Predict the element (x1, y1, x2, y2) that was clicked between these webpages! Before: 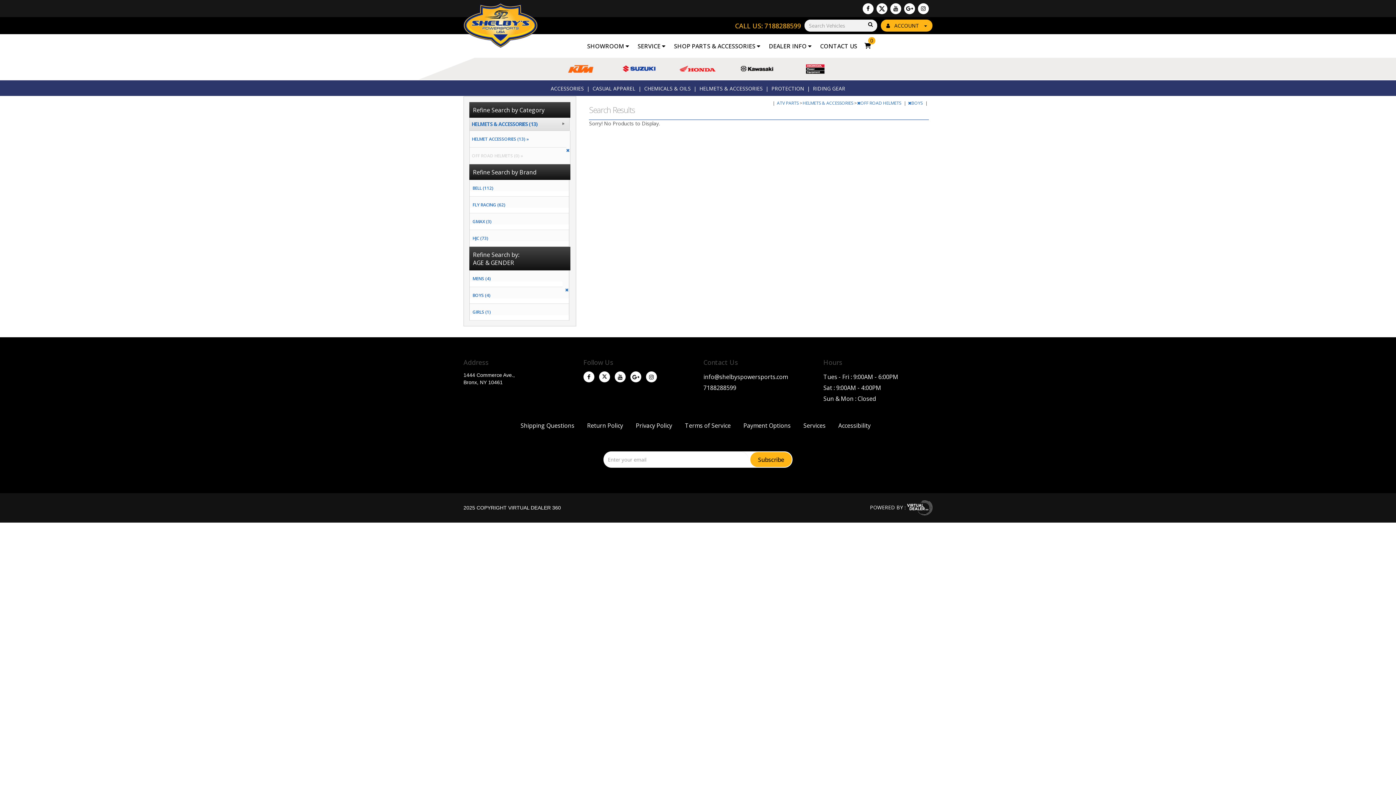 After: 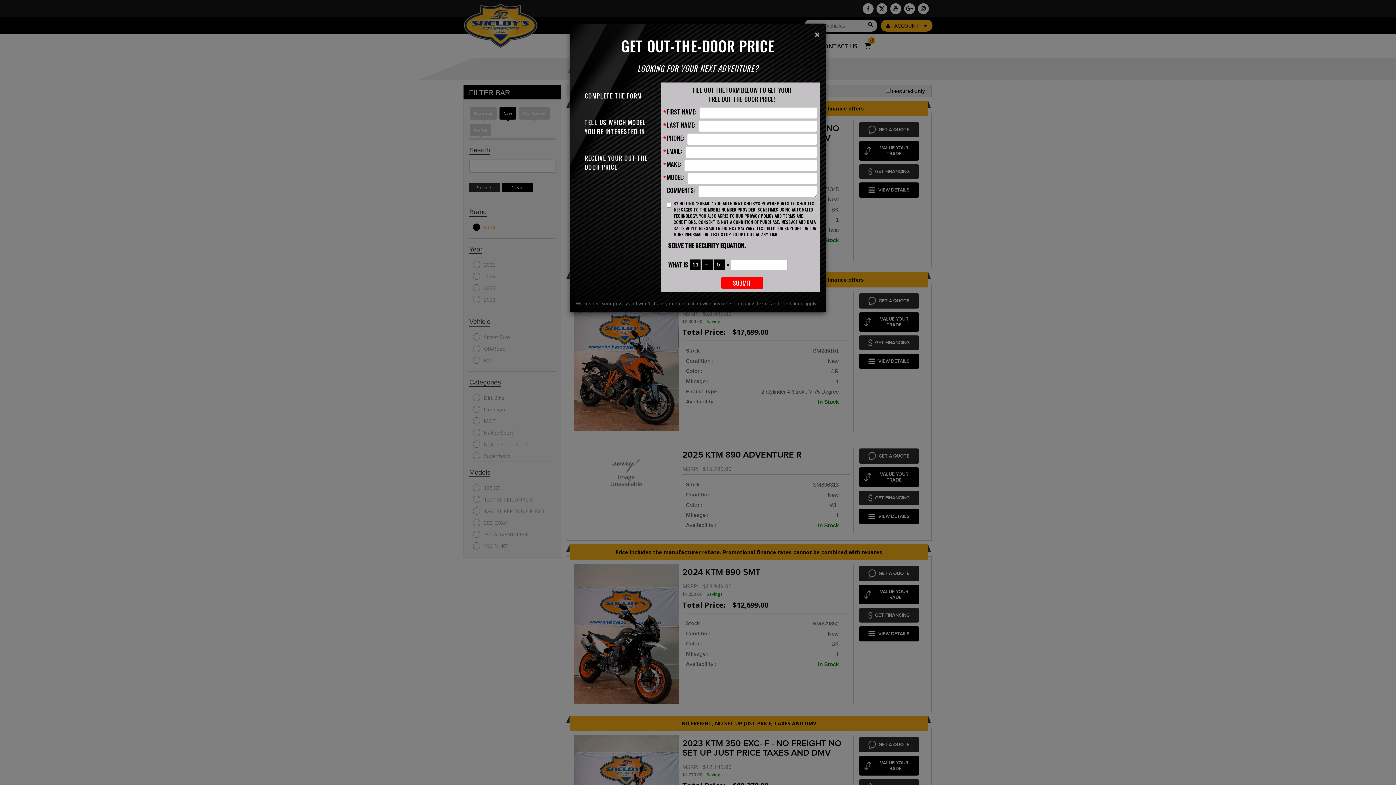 Action: bbox: (558, 61, 602, 76)